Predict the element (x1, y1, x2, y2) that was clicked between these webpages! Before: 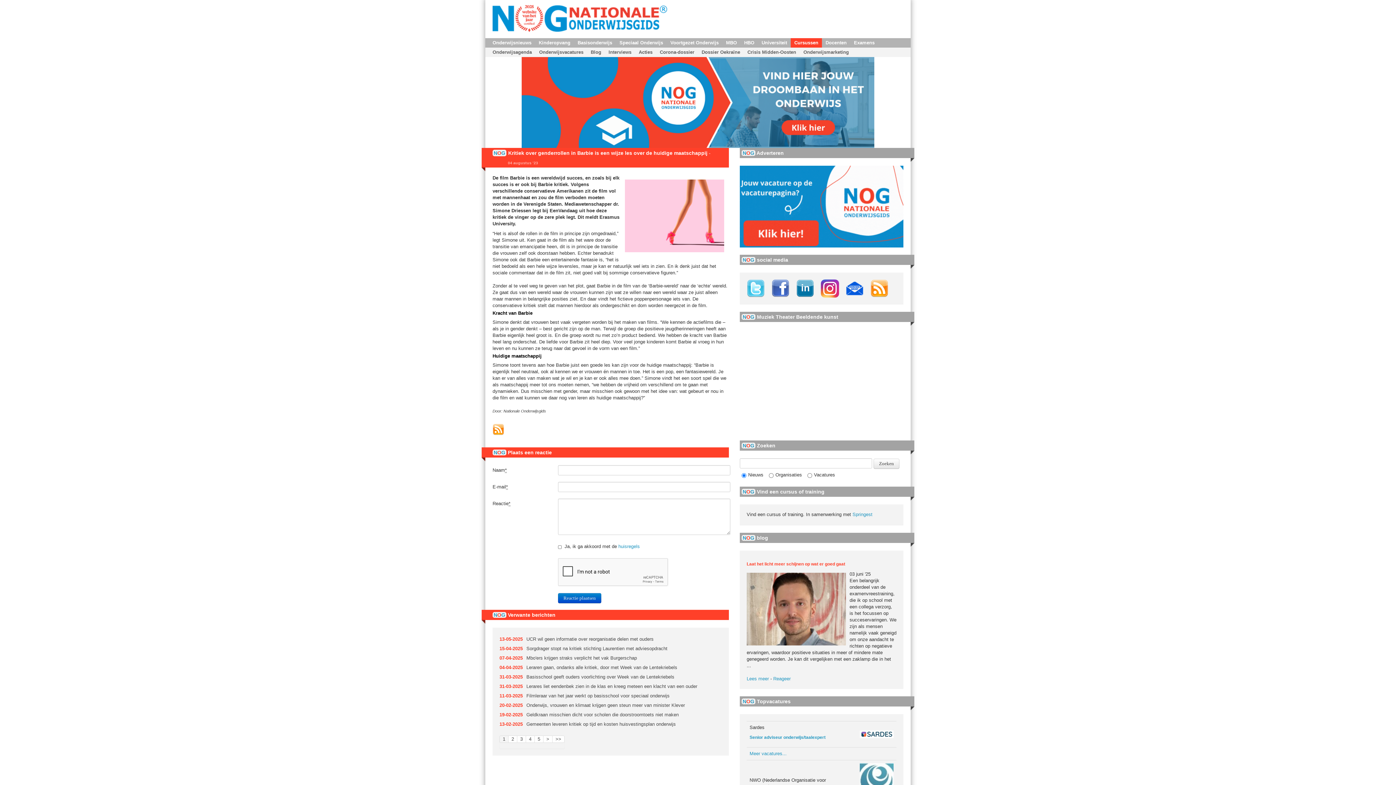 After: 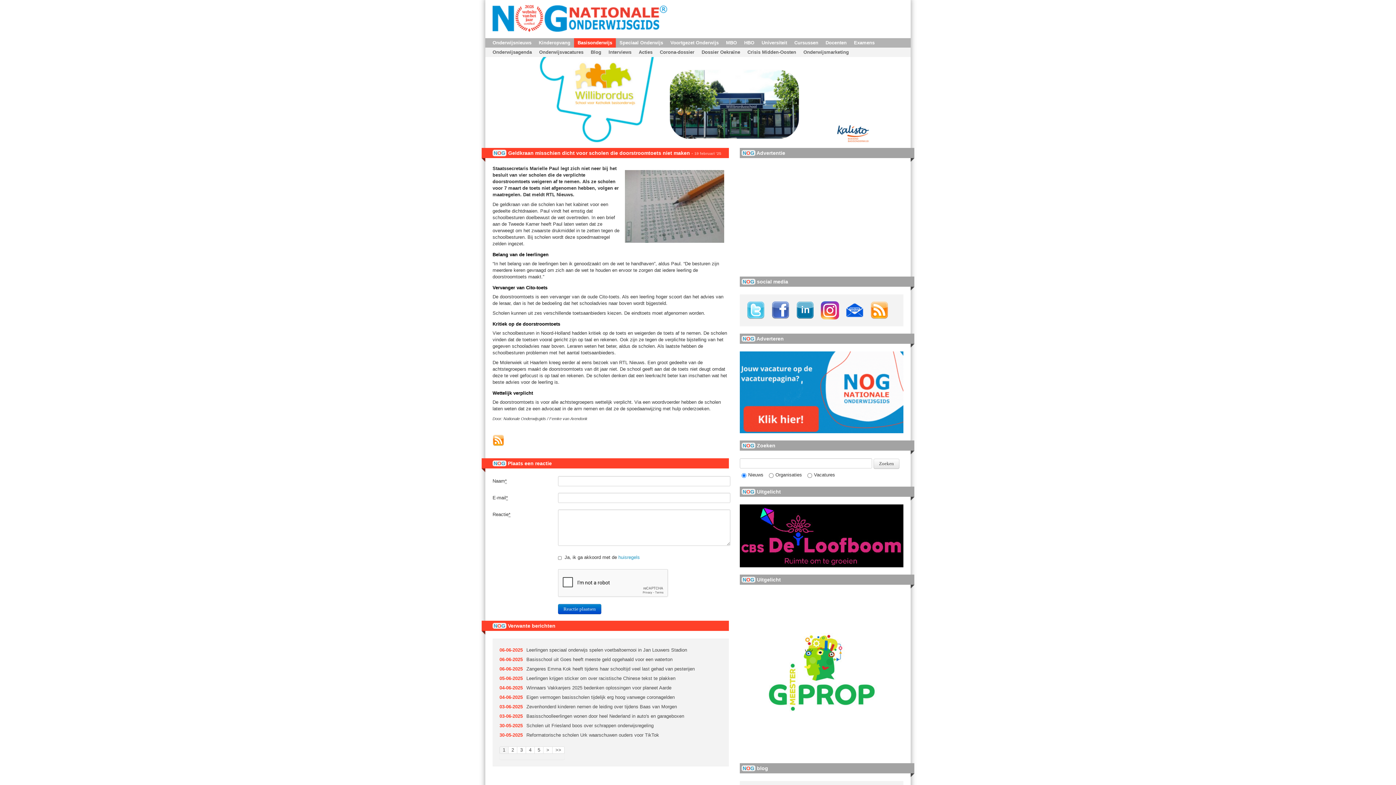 Action: bbox: (499, 710, 722, 719) label: Geldkraan misschien dicht voor scholen die doorstroomtoets niet maken